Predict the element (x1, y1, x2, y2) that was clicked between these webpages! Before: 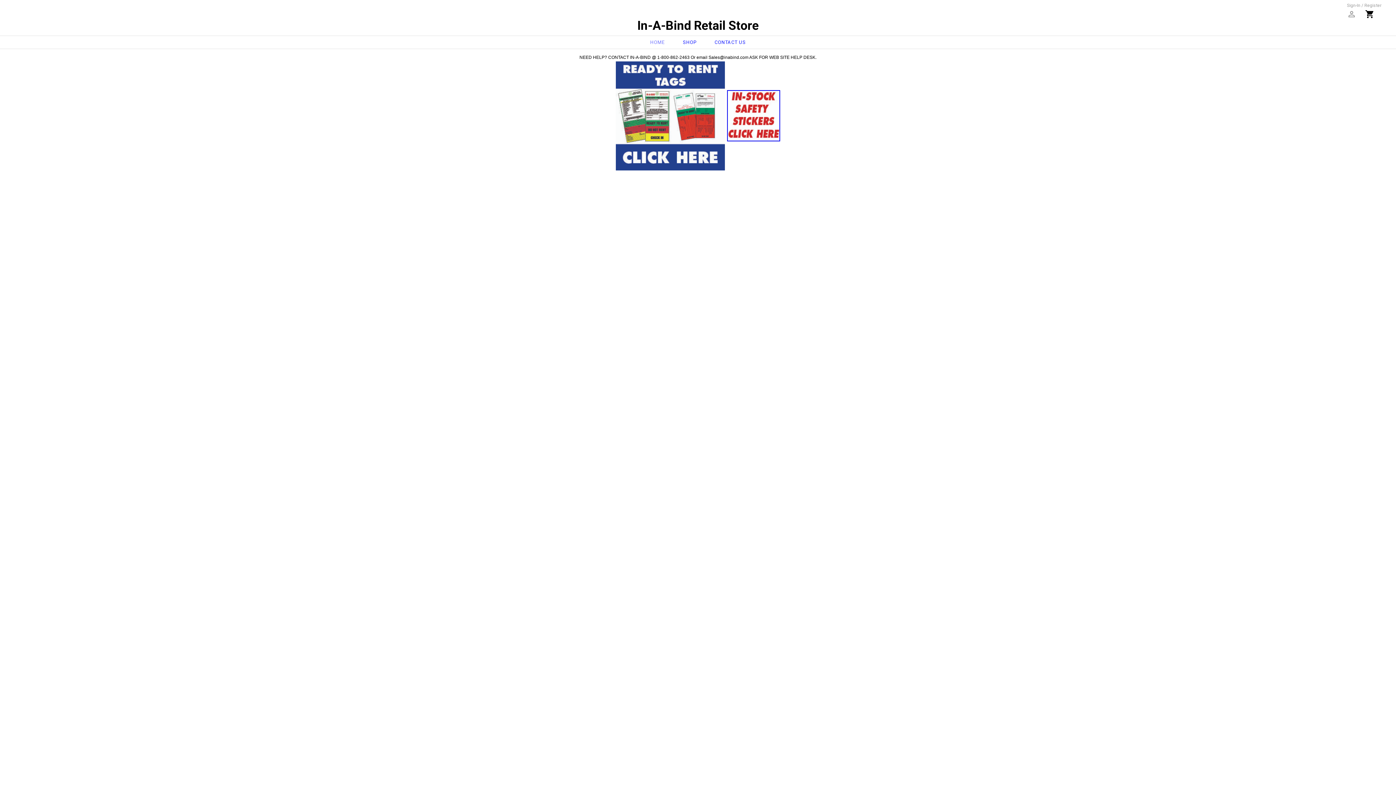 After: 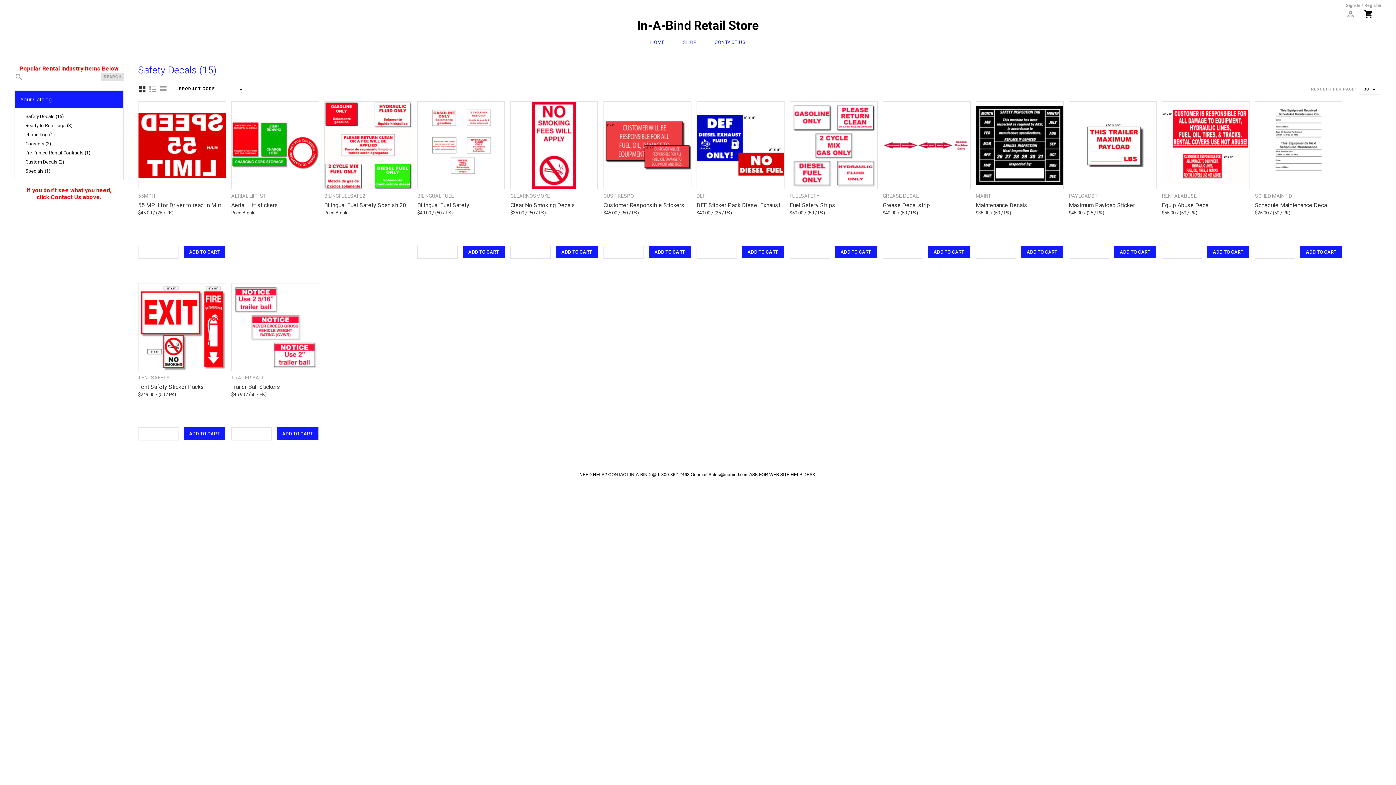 Action: bbox: (727, 136, 780, 142)